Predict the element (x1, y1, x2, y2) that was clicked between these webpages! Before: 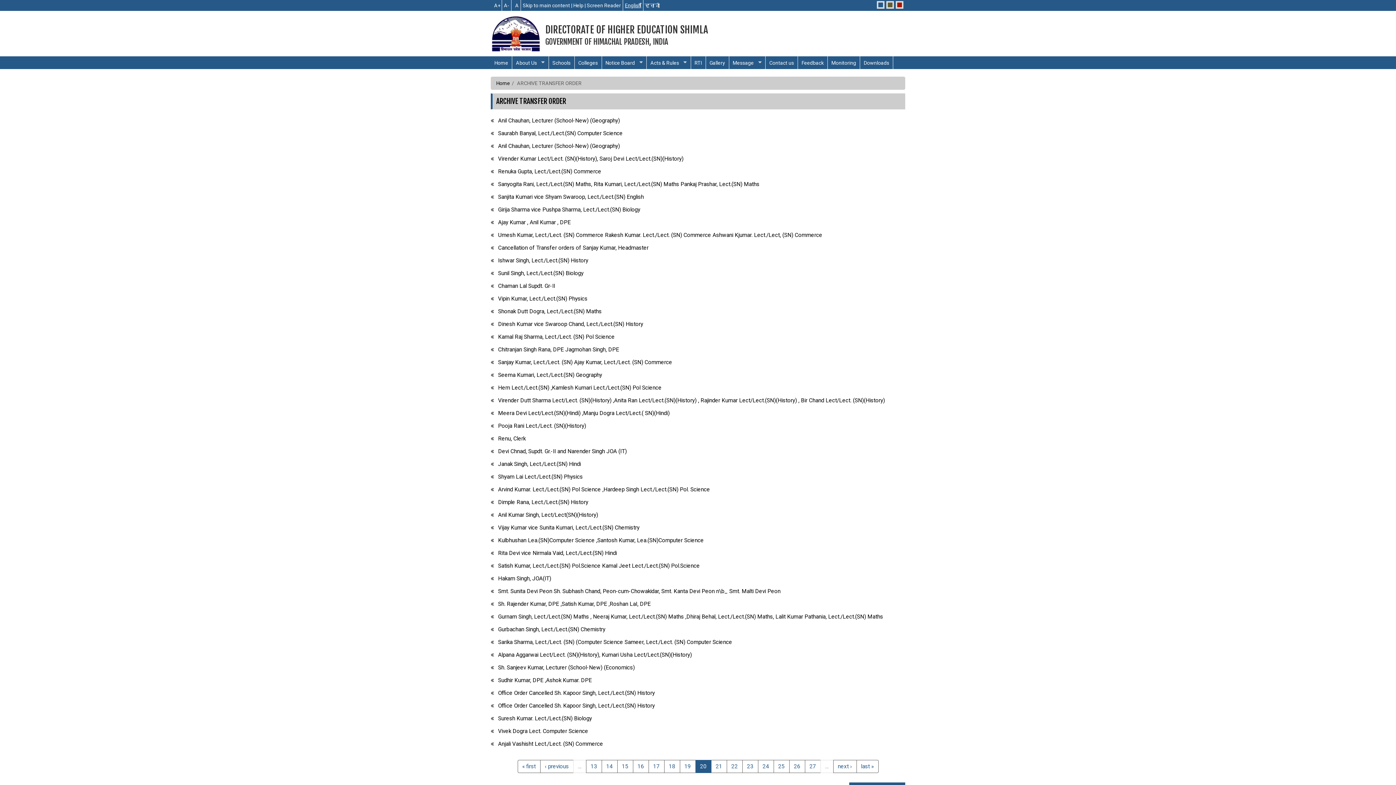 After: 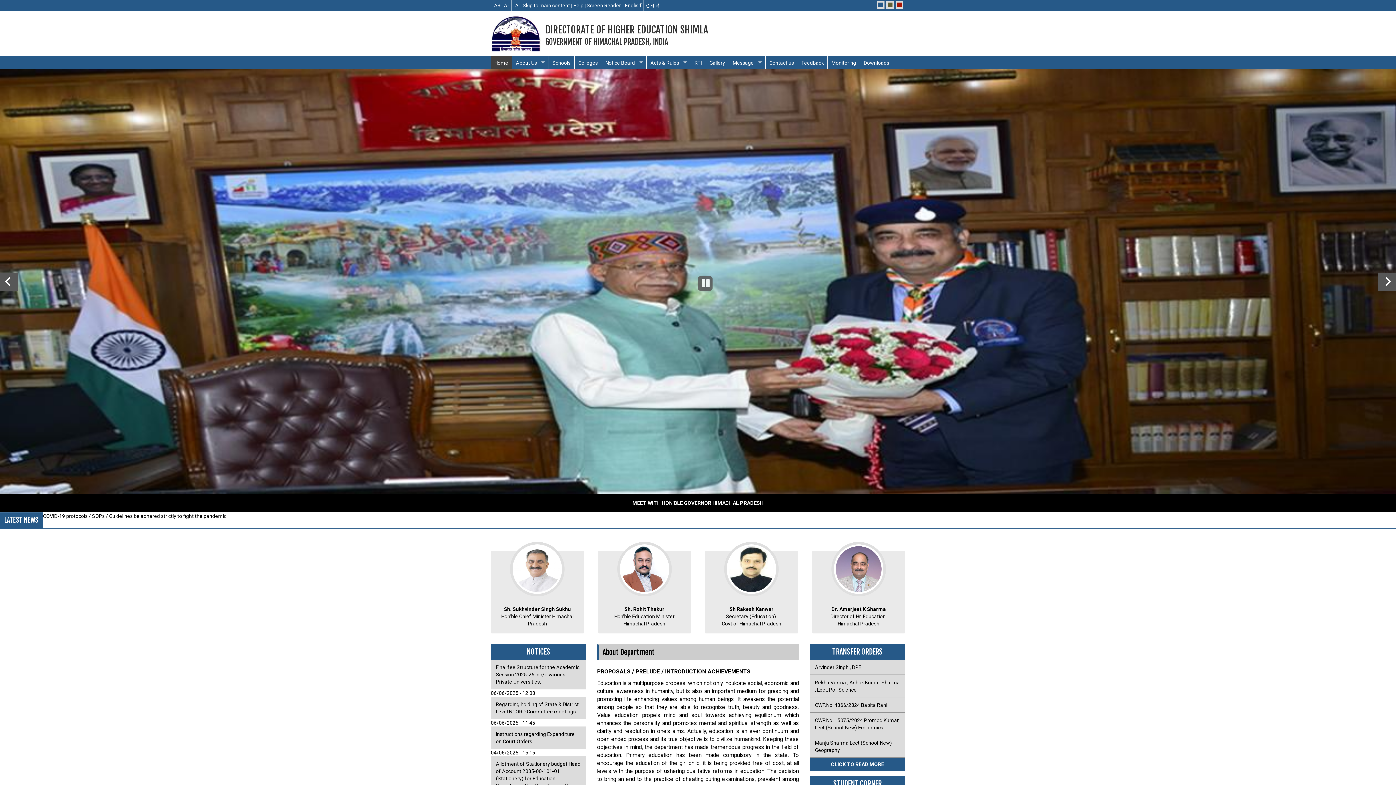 Action: label: DIRECTORATE OF HIGHER EDUCATION SHIMLA

GOVERNMENT OF HIMACHAL PRADESH, INDIA bbox: (545, 12, 708, 54)